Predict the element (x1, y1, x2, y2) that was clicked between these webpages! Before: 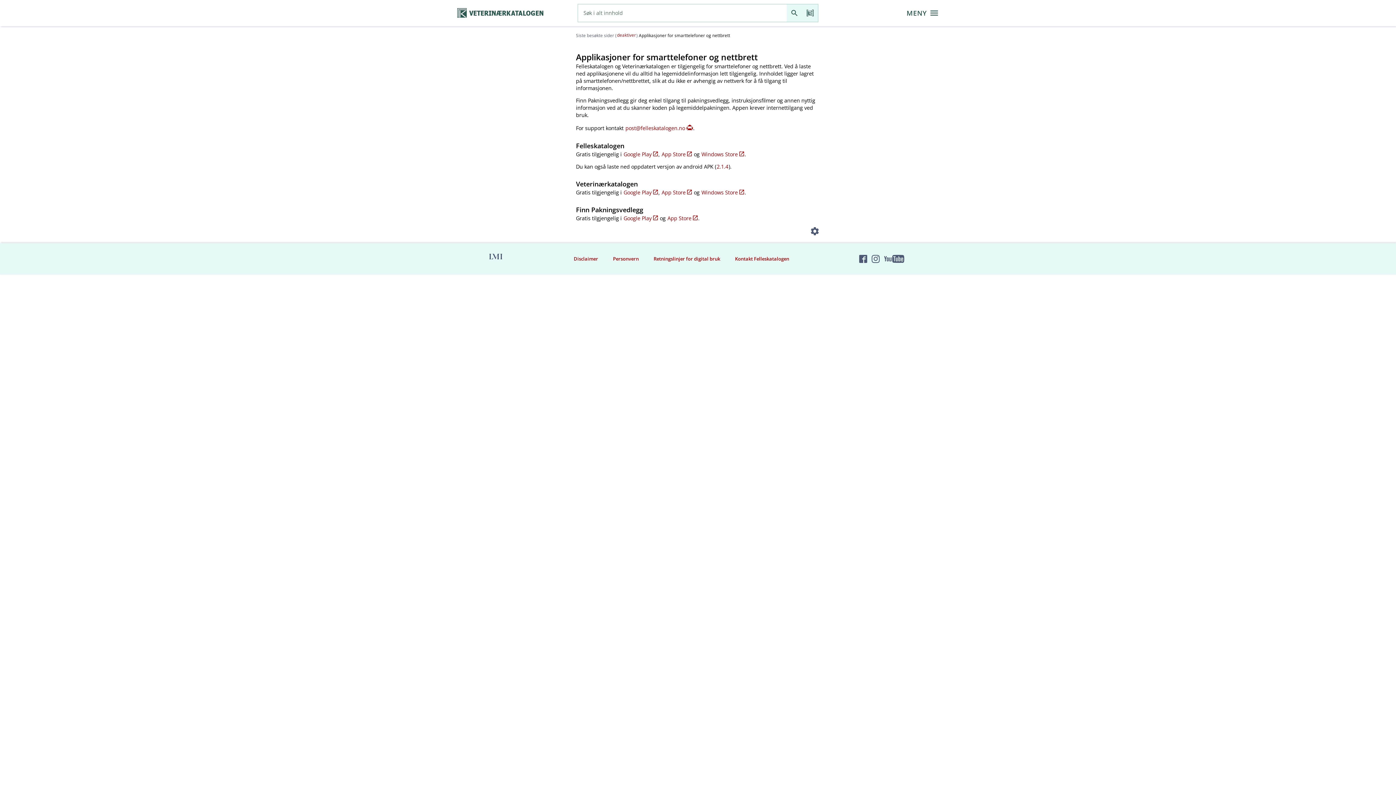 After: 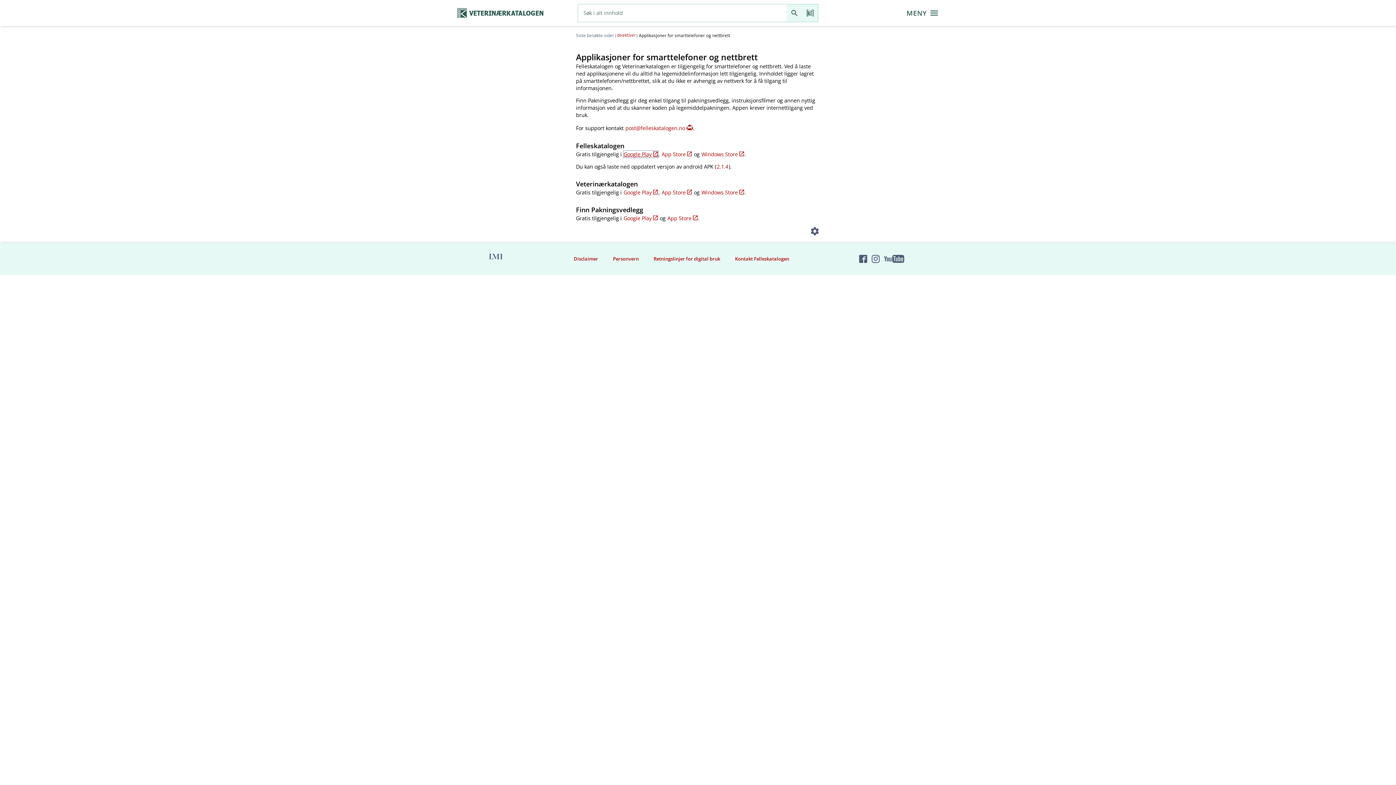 Action: label: Google Play bbox: (623, 150, 658, 158)